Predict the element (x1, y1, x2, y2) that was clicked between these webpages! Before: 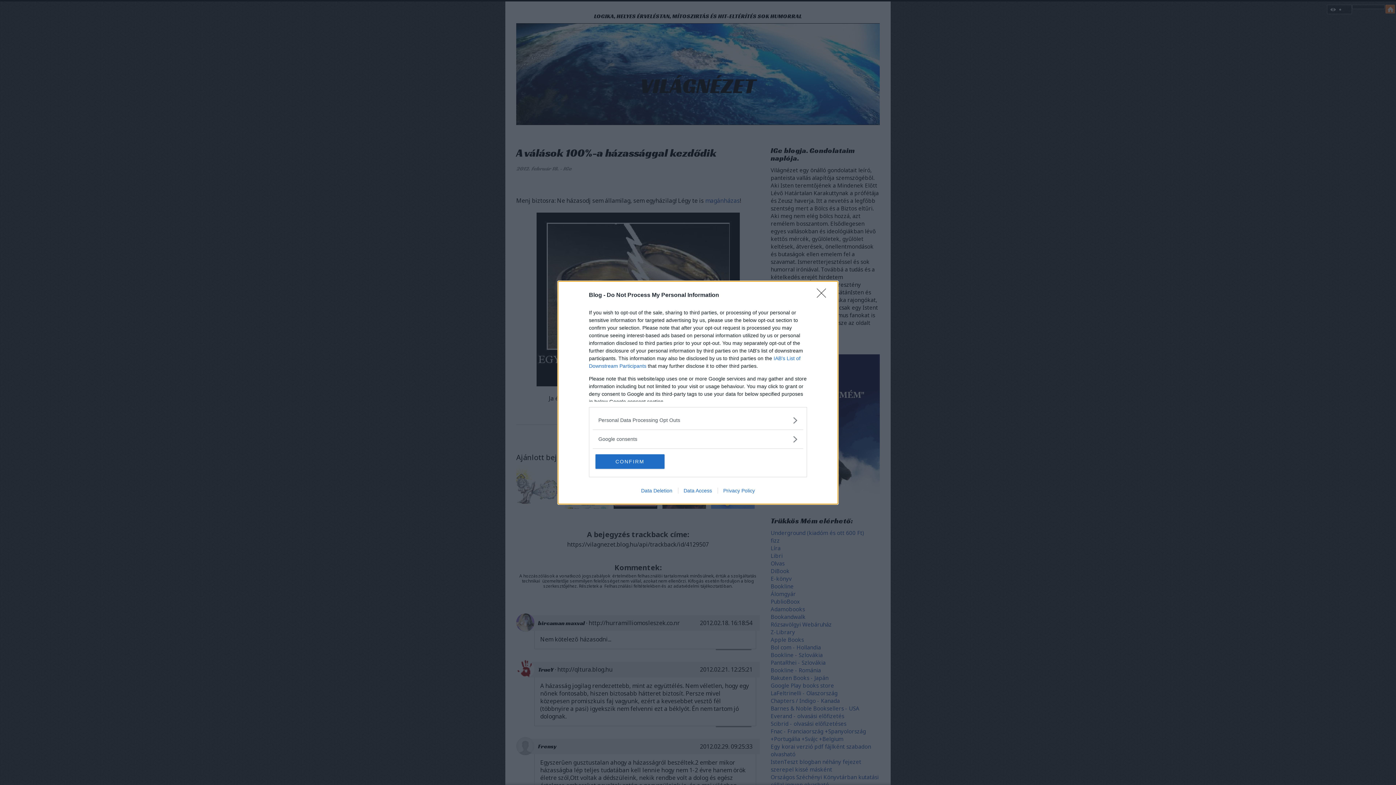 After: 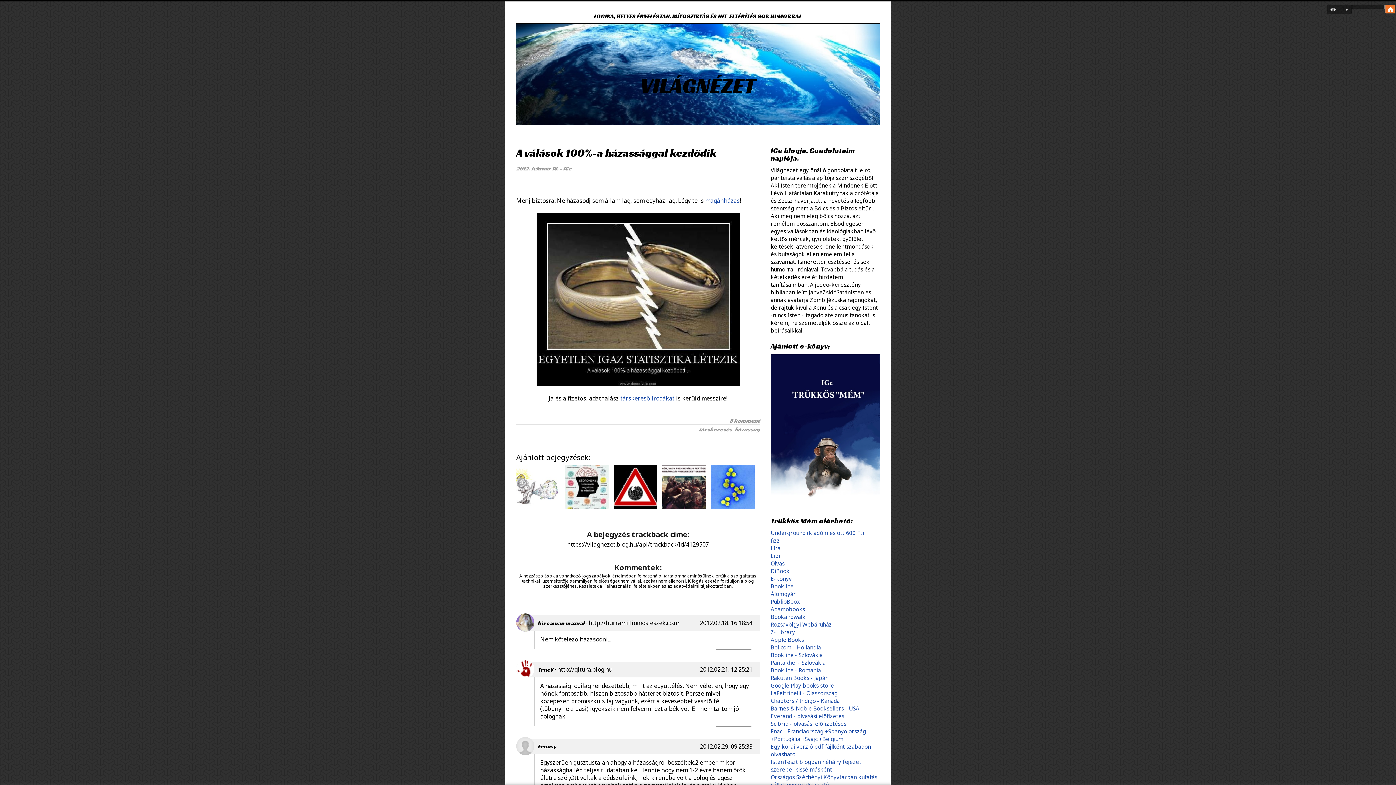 Action: bbox: (595, 454, 664, 468) label: CONFIRM